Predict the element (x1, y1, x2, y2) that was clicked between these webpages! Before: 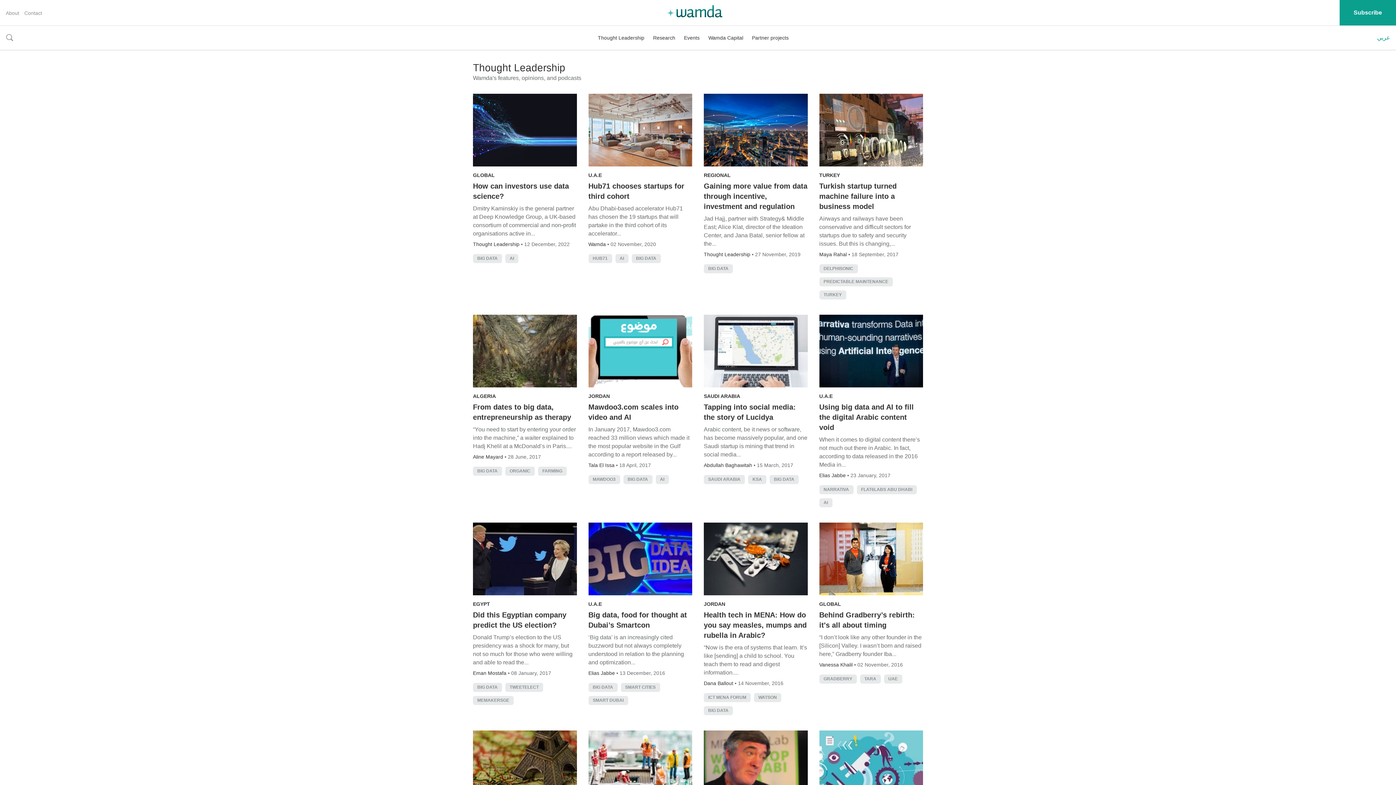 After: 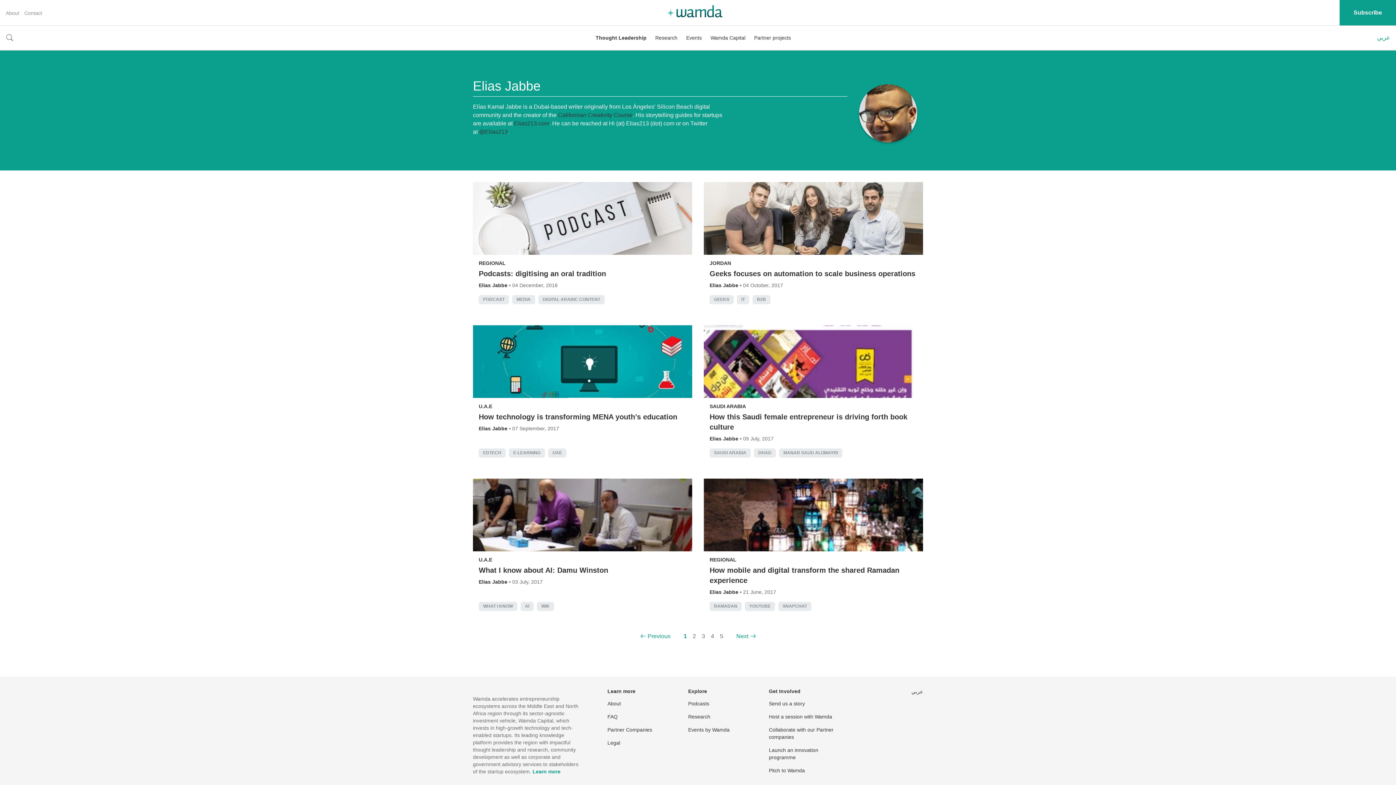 Action: bbox: (588, 670, 616, 676) label: Elias Jabbe 